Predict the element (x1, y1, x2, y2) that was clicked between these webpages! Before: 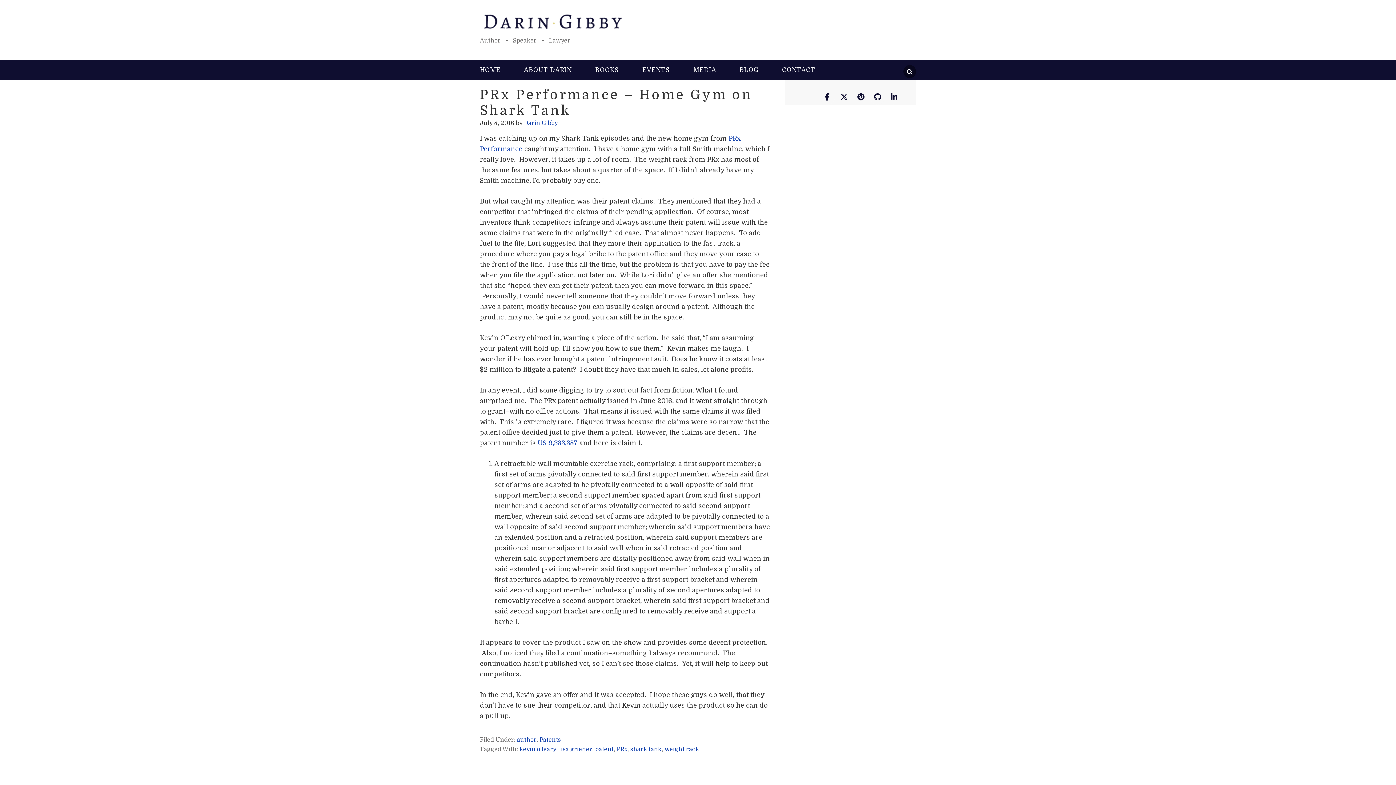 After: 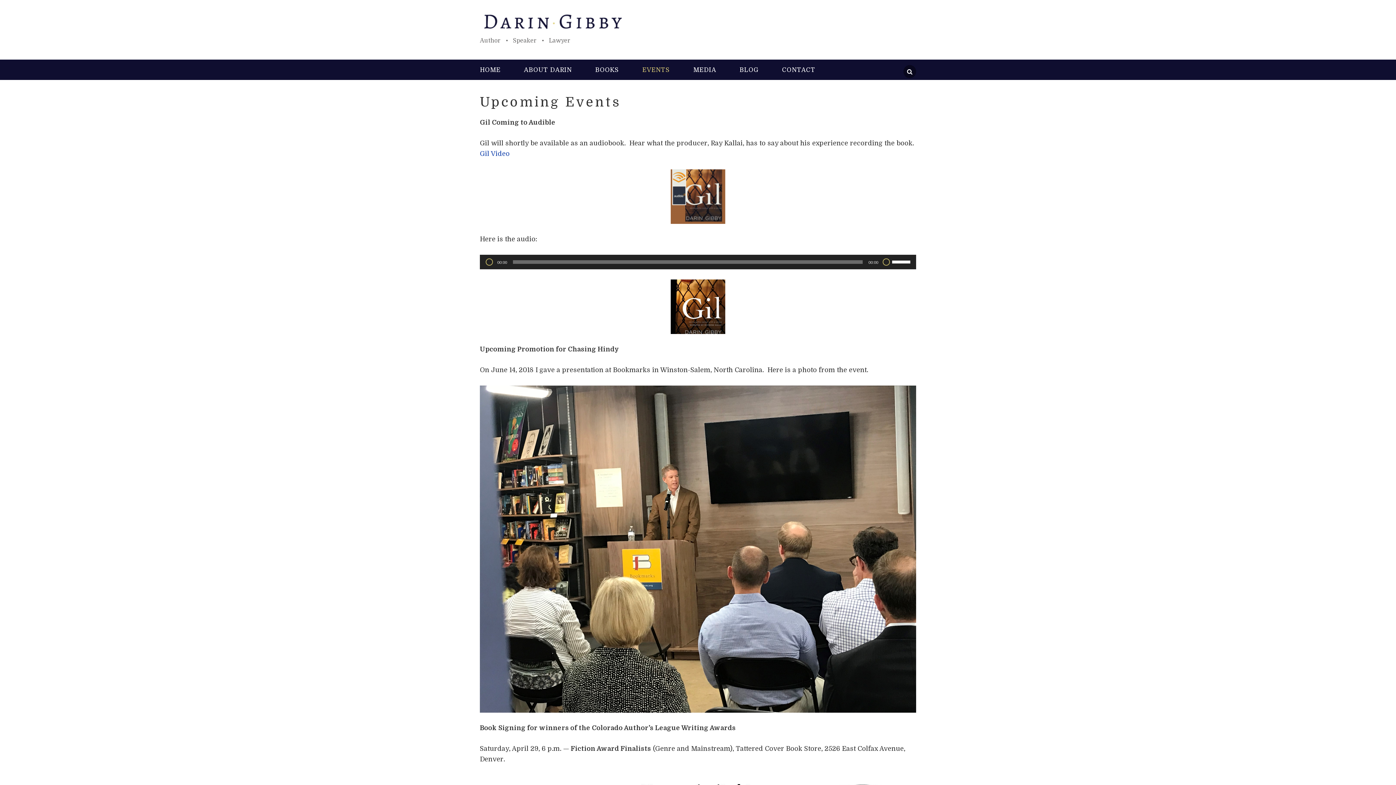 Action: label: EVENTS bbox: (631, 66, 681, 73)